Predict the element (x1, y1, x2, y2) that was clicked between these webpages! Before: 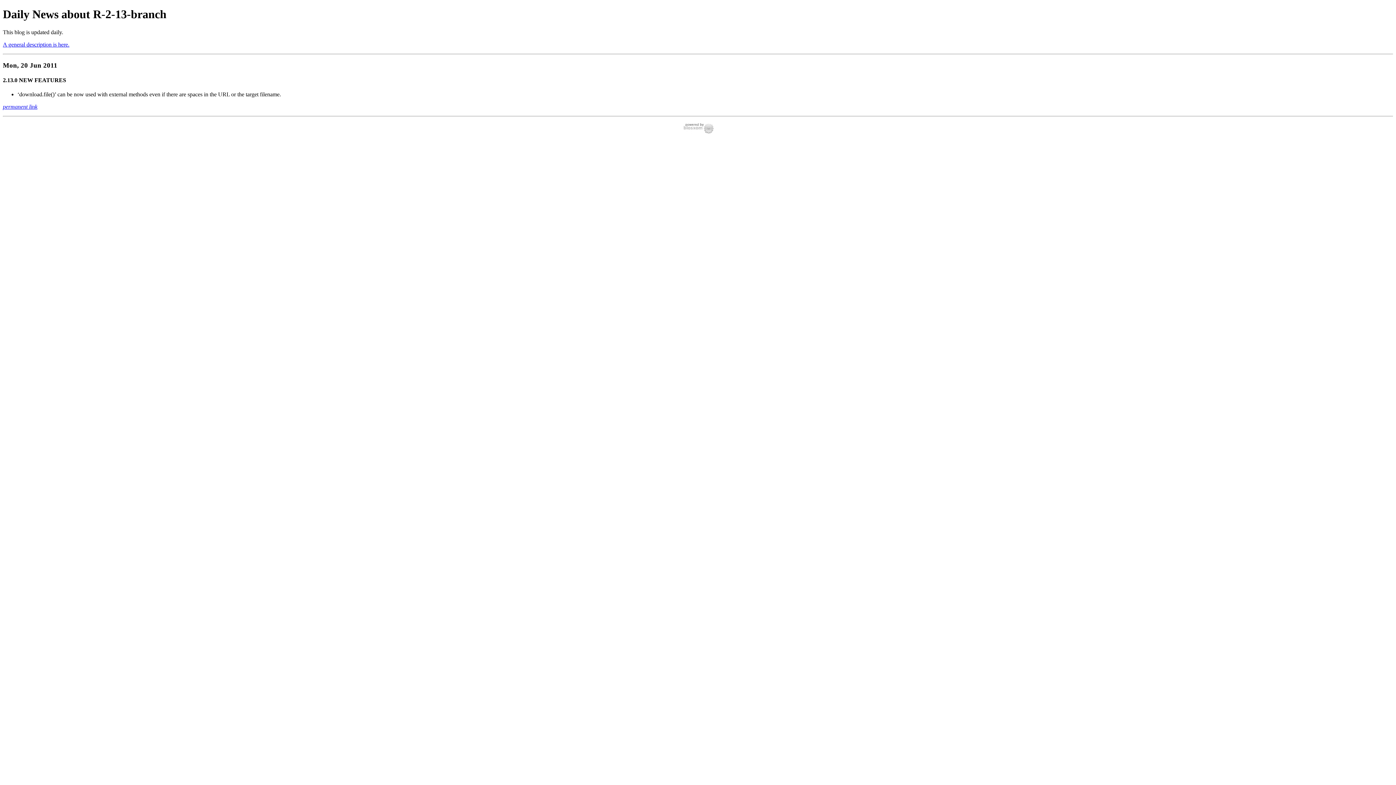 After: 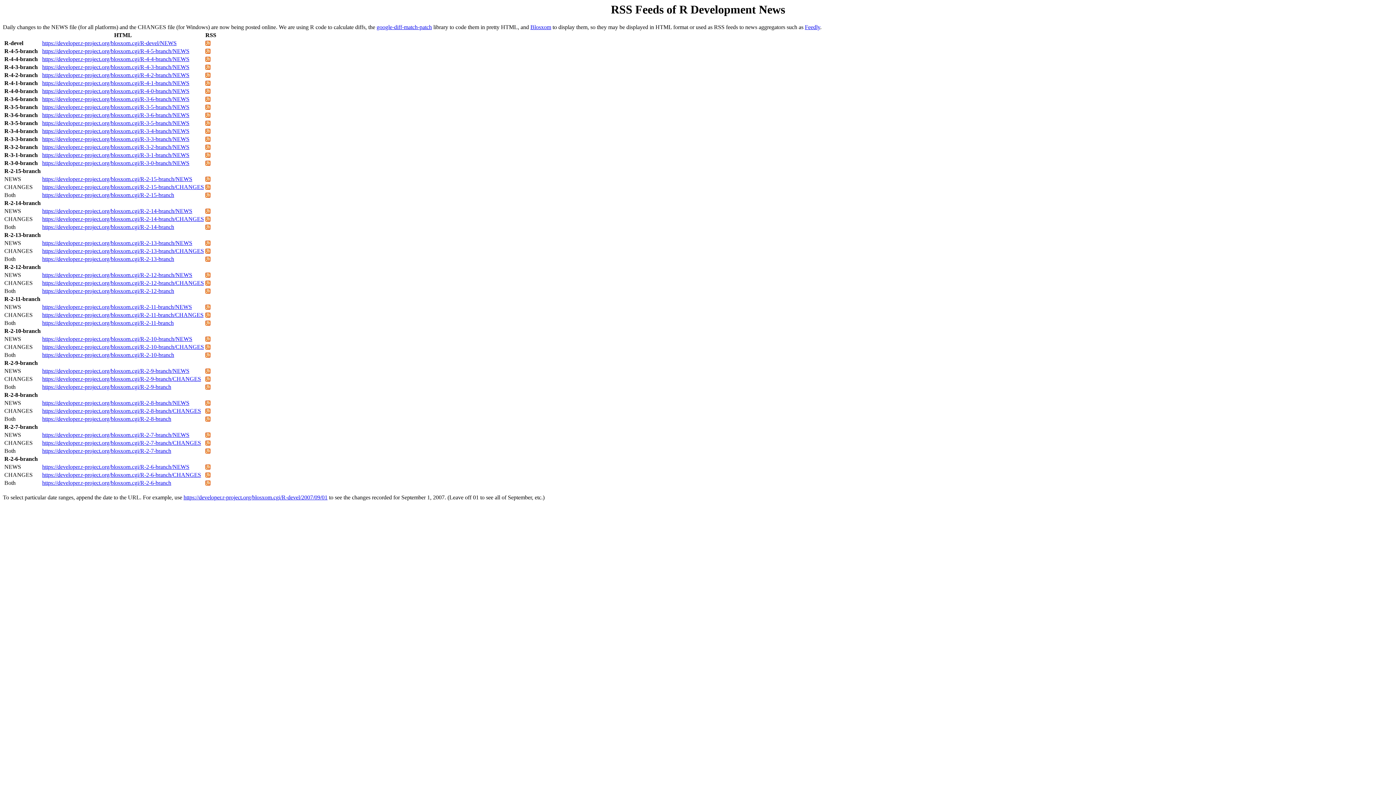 Action: label: A general description is here. bbox: (2, 41, 69, 47)